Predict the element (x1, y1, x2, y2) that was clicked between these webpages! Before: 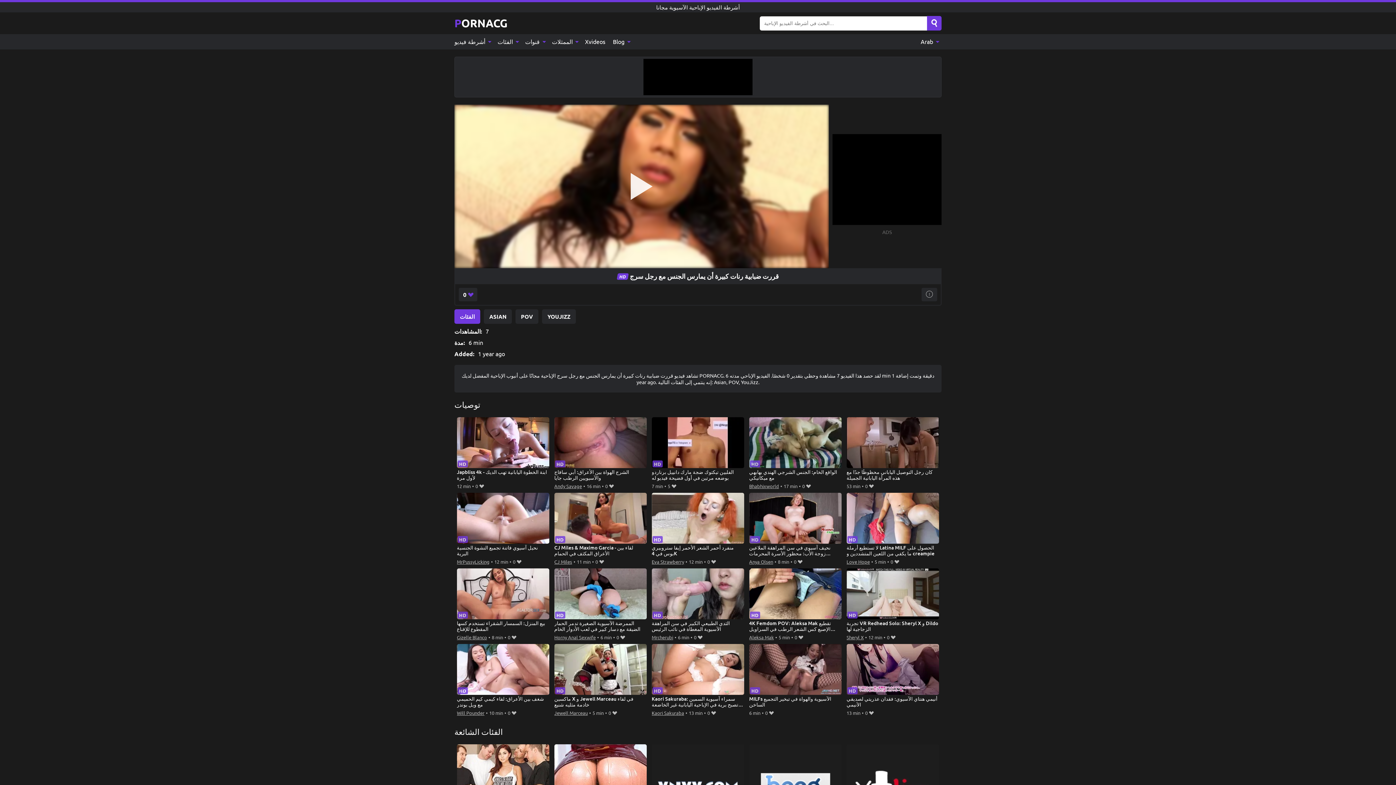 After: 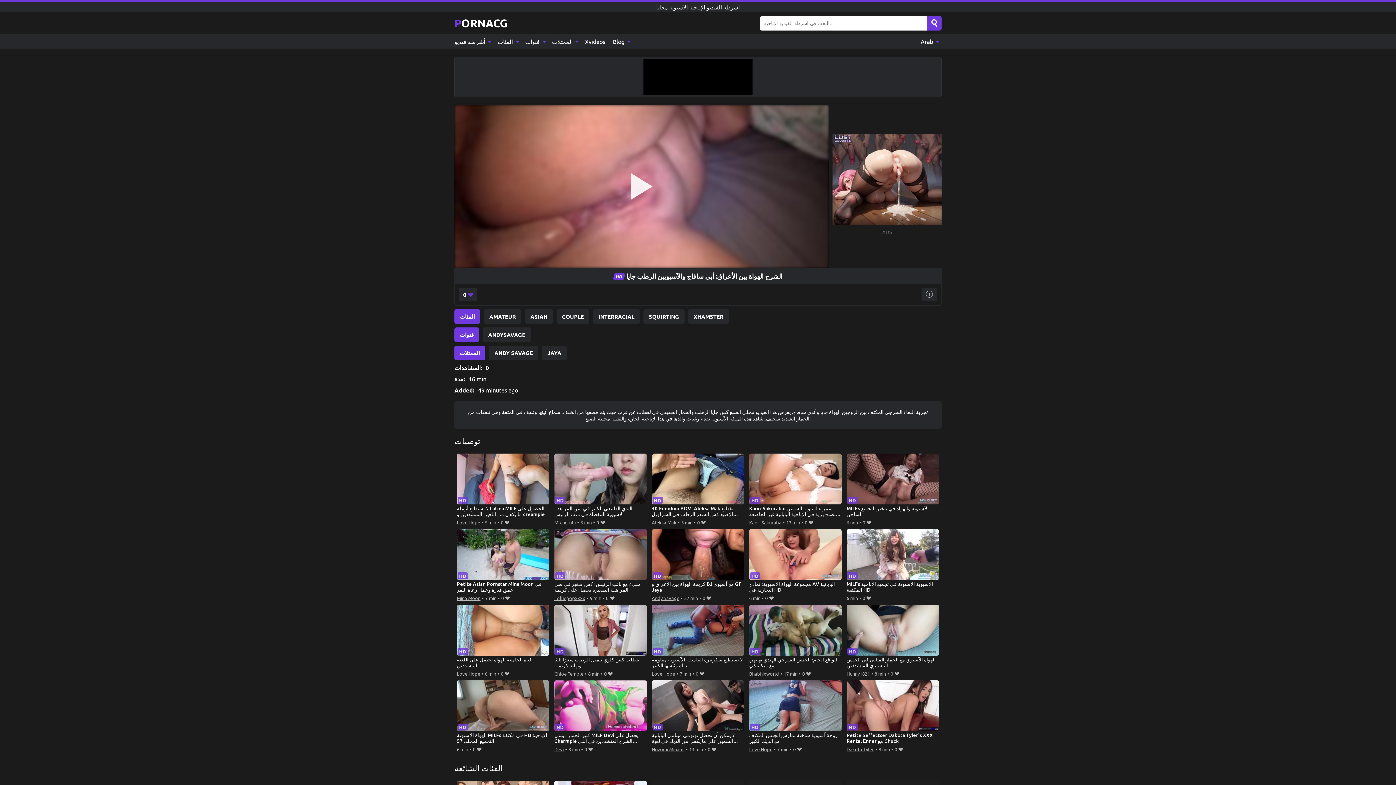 Action: bbox: (554, 417, 647, 481) label: الشرج الهواة بين الأعراق: أبي سافاج والآسيويين الرطب جايا